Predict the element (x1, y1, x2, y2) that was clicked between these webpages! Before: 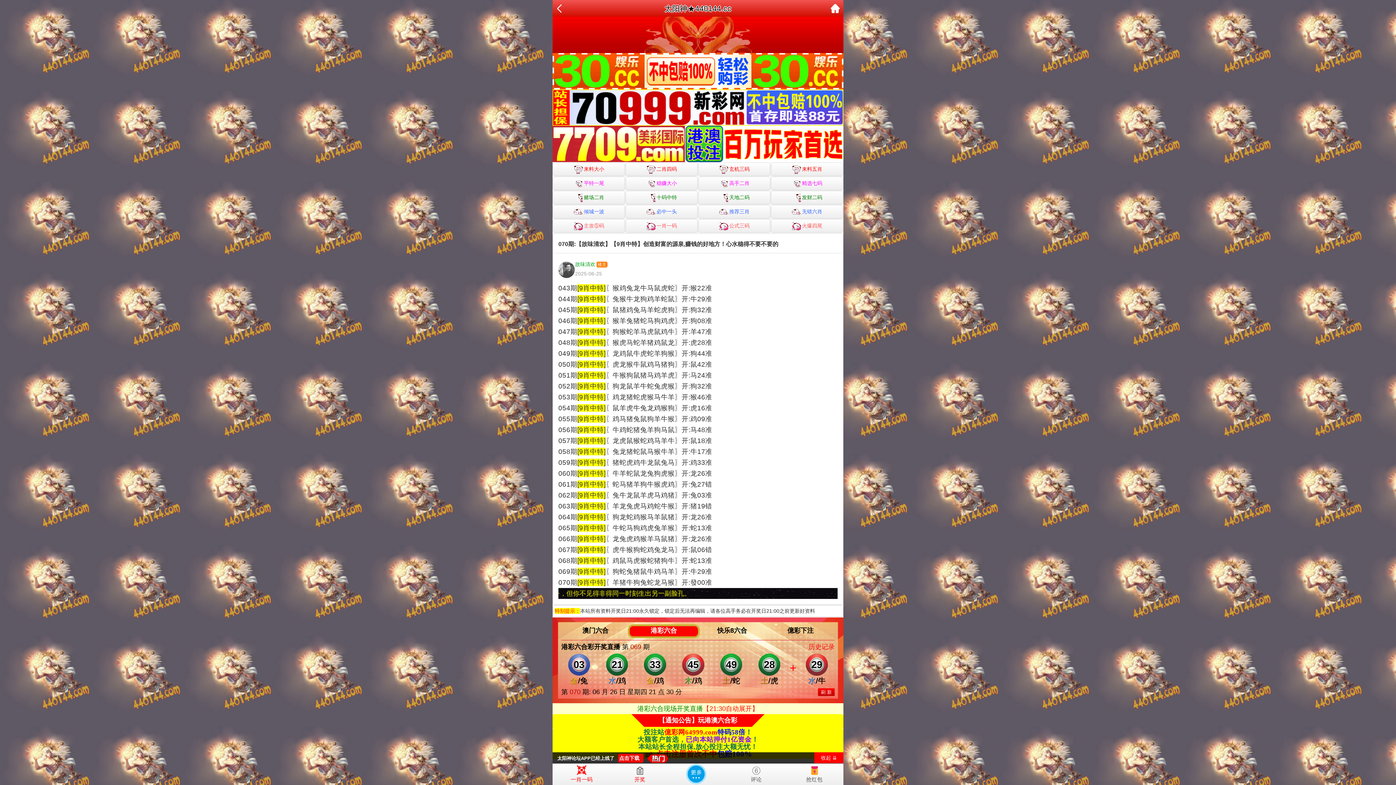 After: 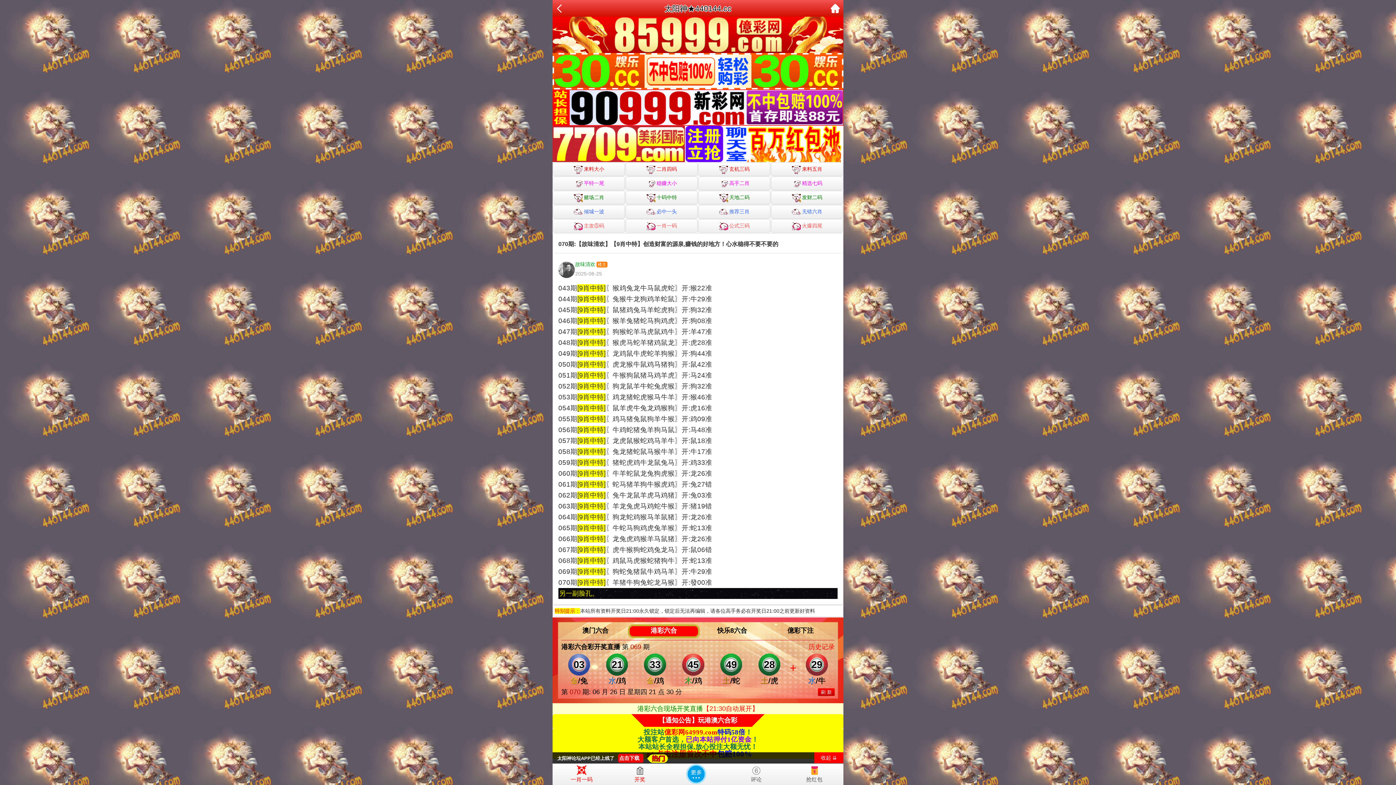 Action: label: 抢红包 bbox: (785, 763, 843, 782)